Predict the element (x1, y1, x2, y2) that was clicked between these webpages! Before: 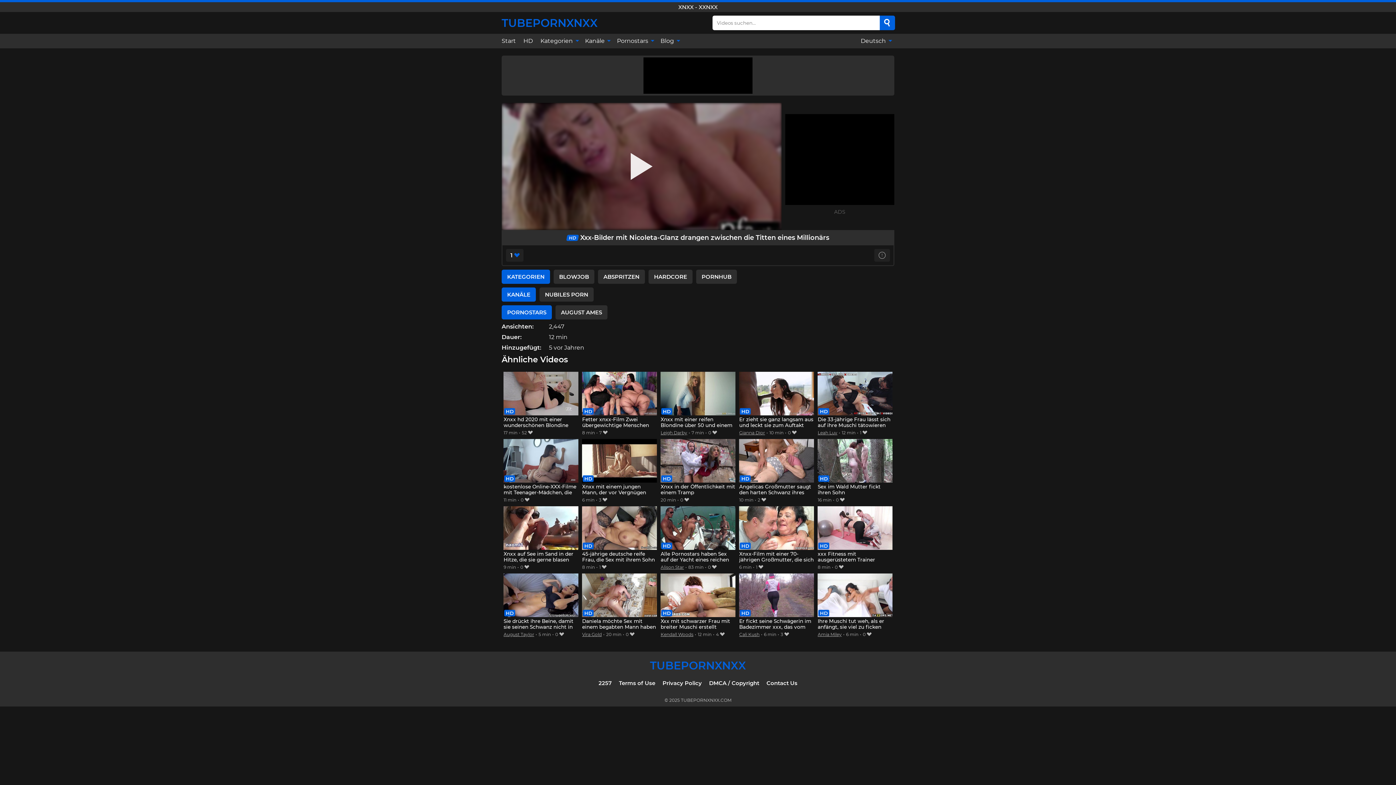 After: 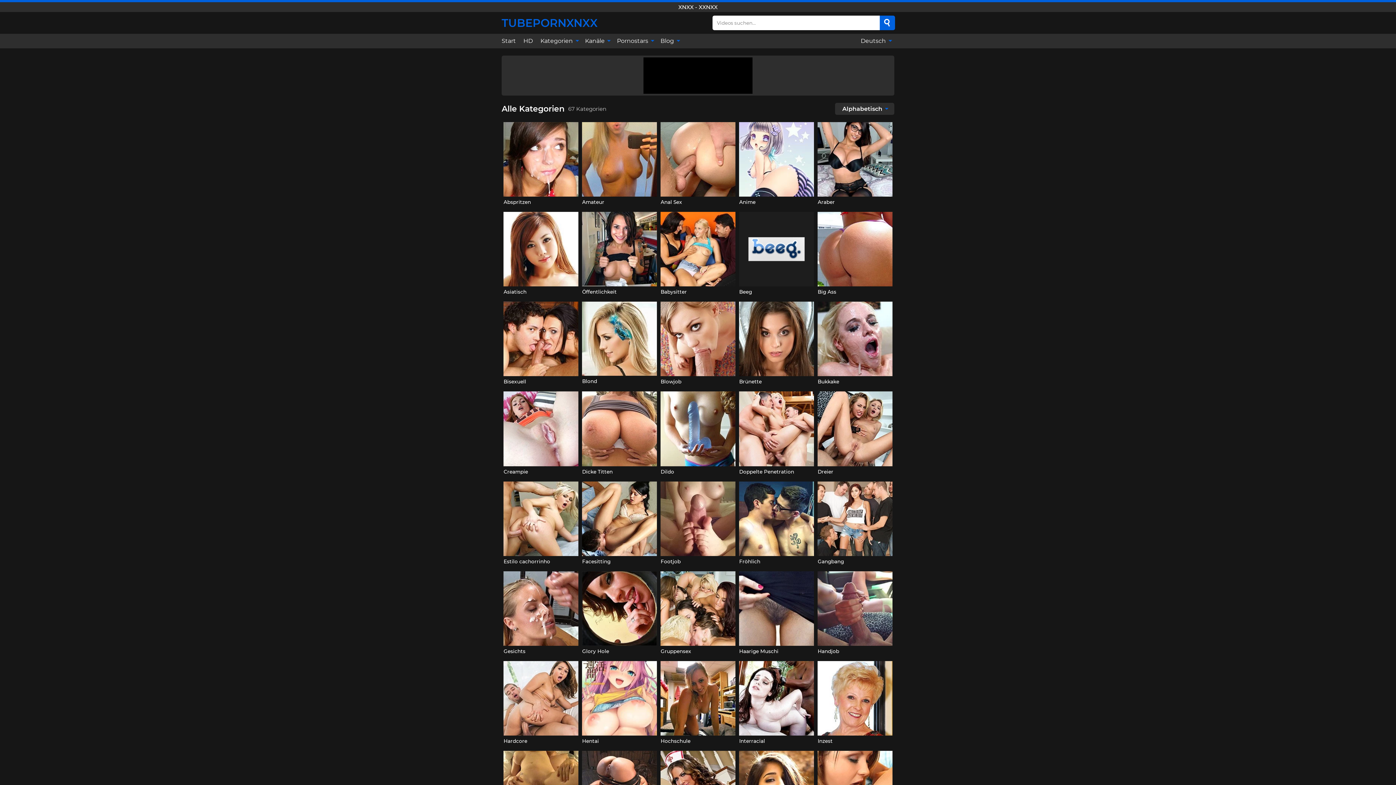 Action: bbox: (536, 33, 581, 48) label: Kategorien 